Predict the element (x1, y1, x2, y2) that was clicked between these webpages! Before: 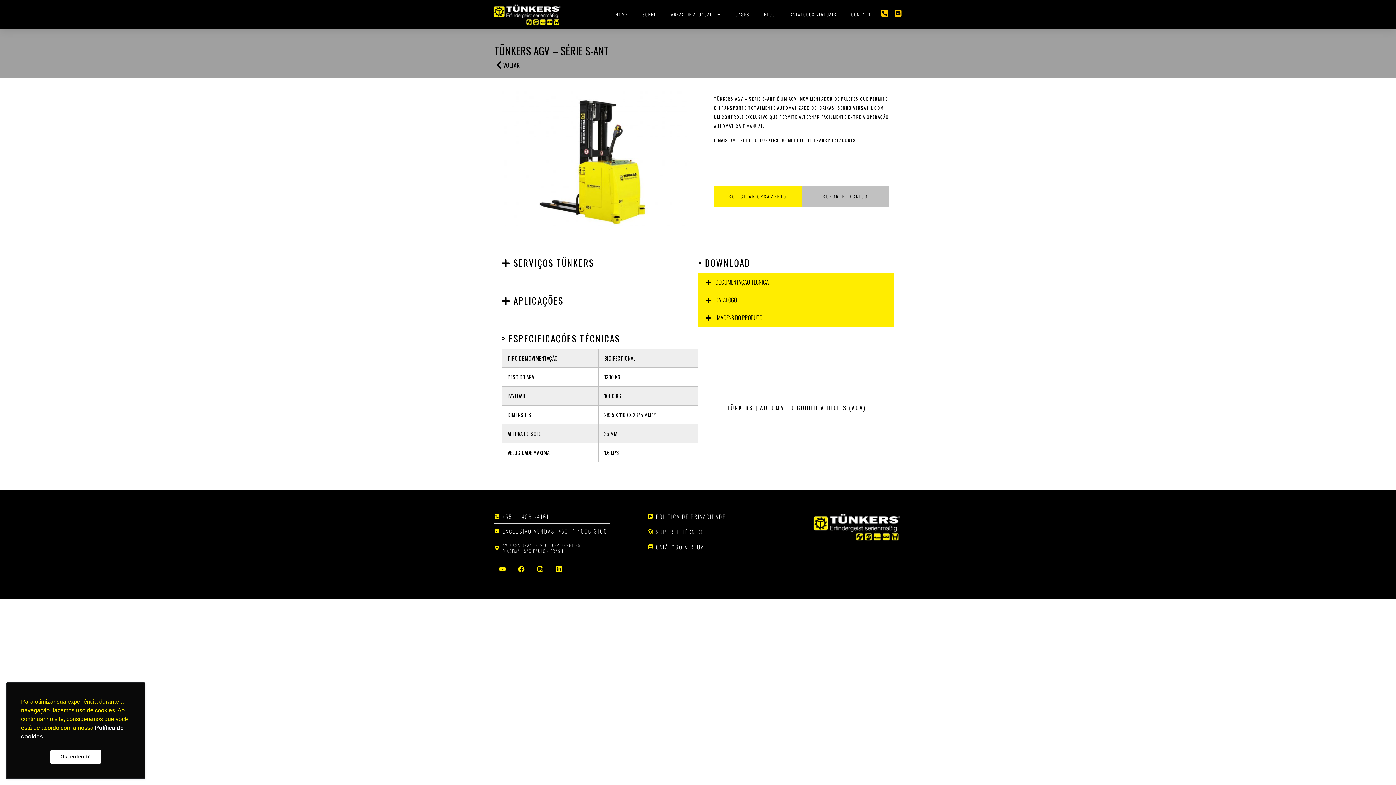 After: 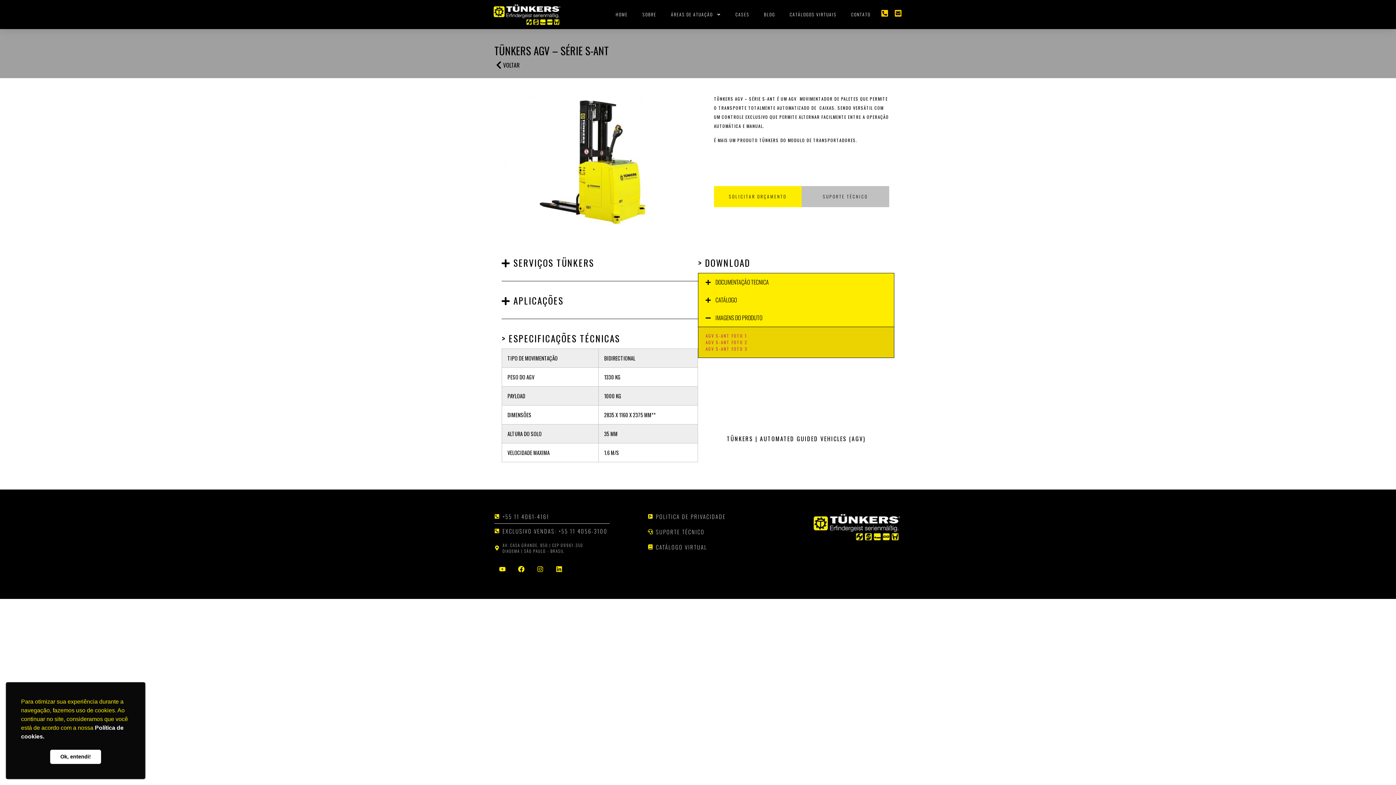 Action: bbox: (705, 314, 886, 321) label:  IMAGENS DO PRODUTO